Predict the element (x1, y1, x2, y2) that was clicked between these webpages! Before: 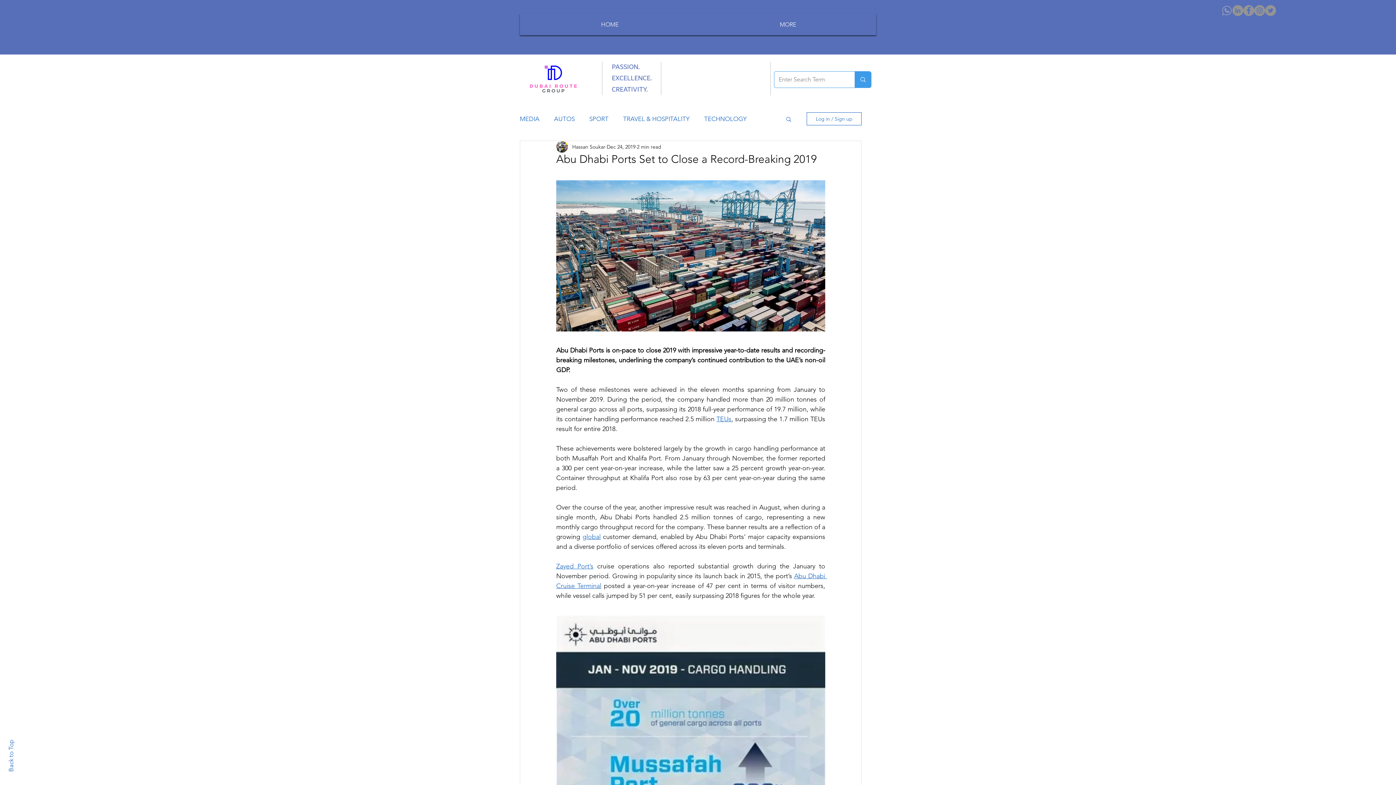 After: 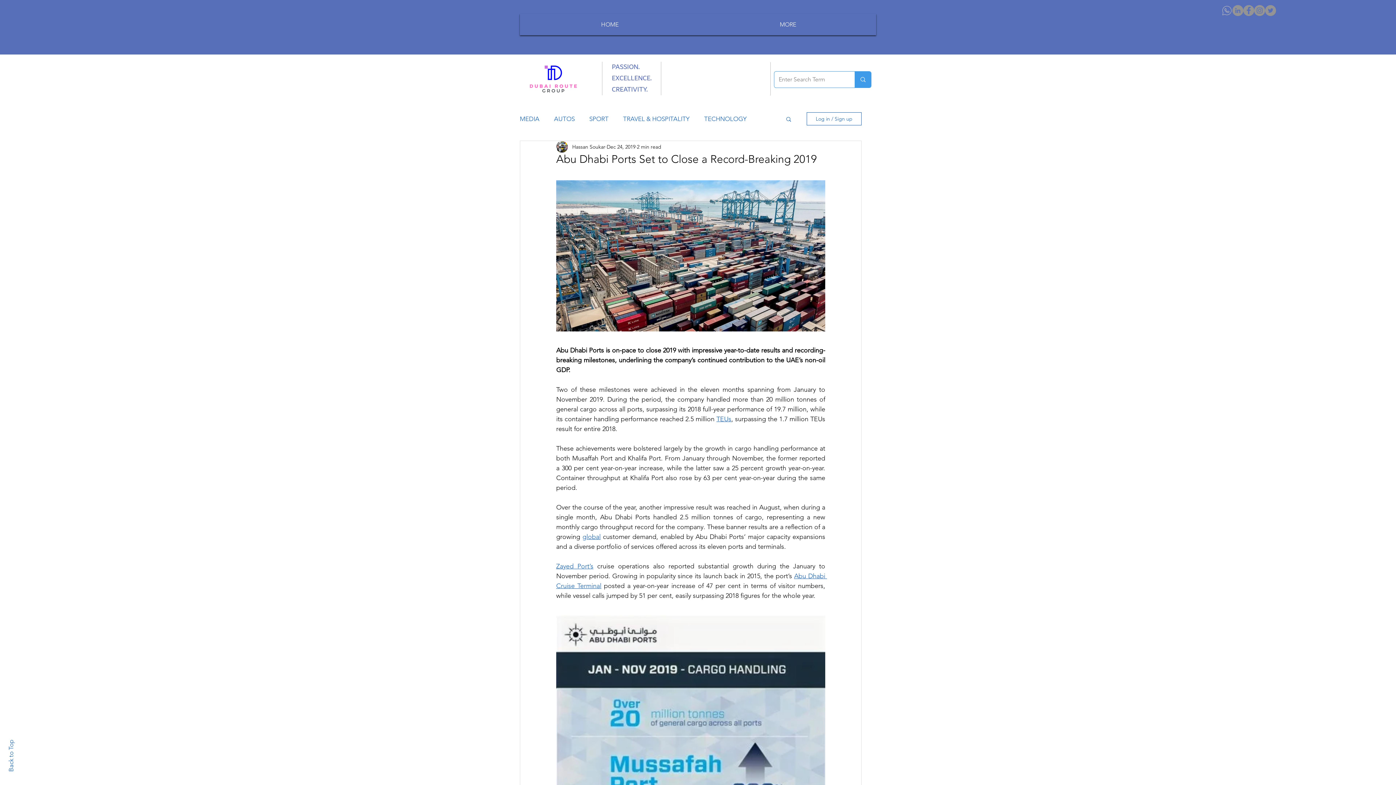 Action: bbox: (519, 44, 587, 111)